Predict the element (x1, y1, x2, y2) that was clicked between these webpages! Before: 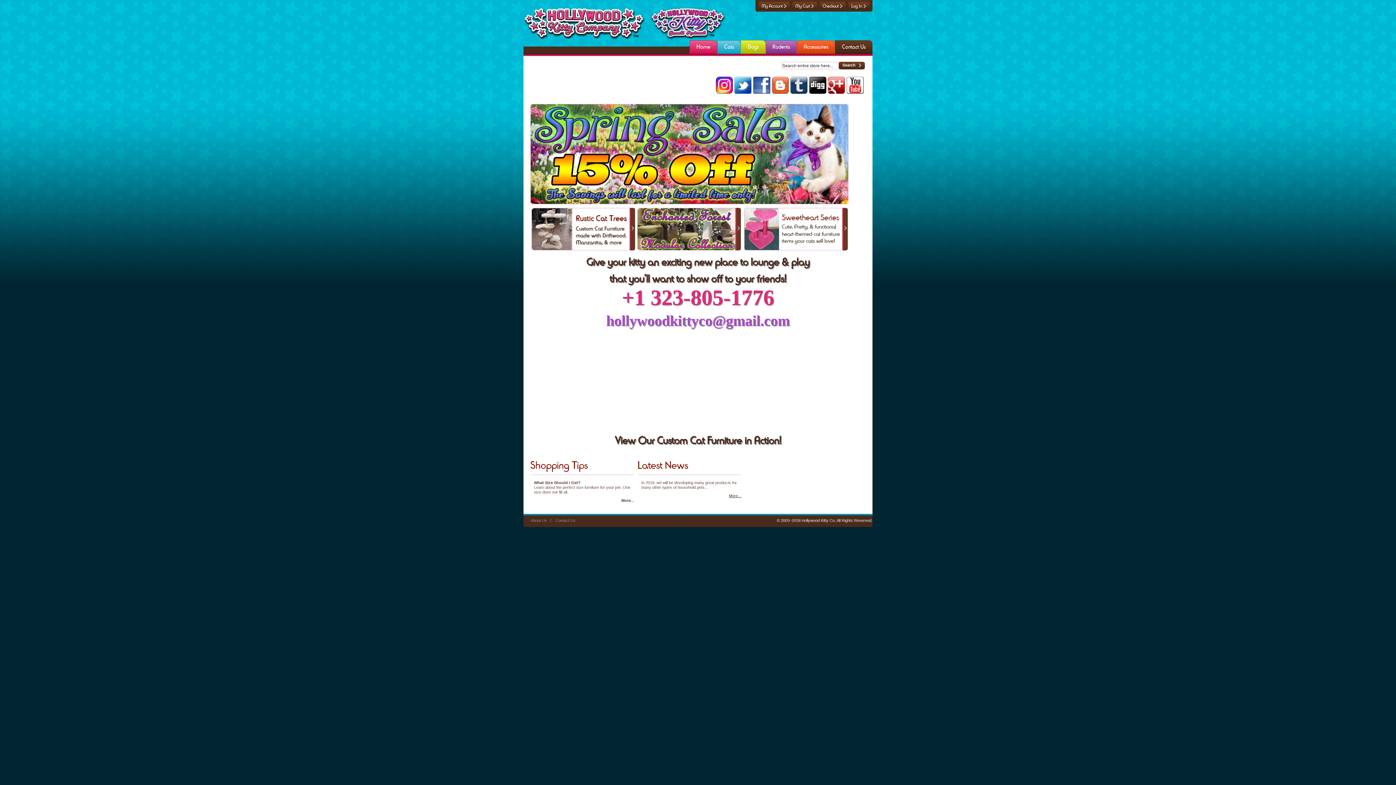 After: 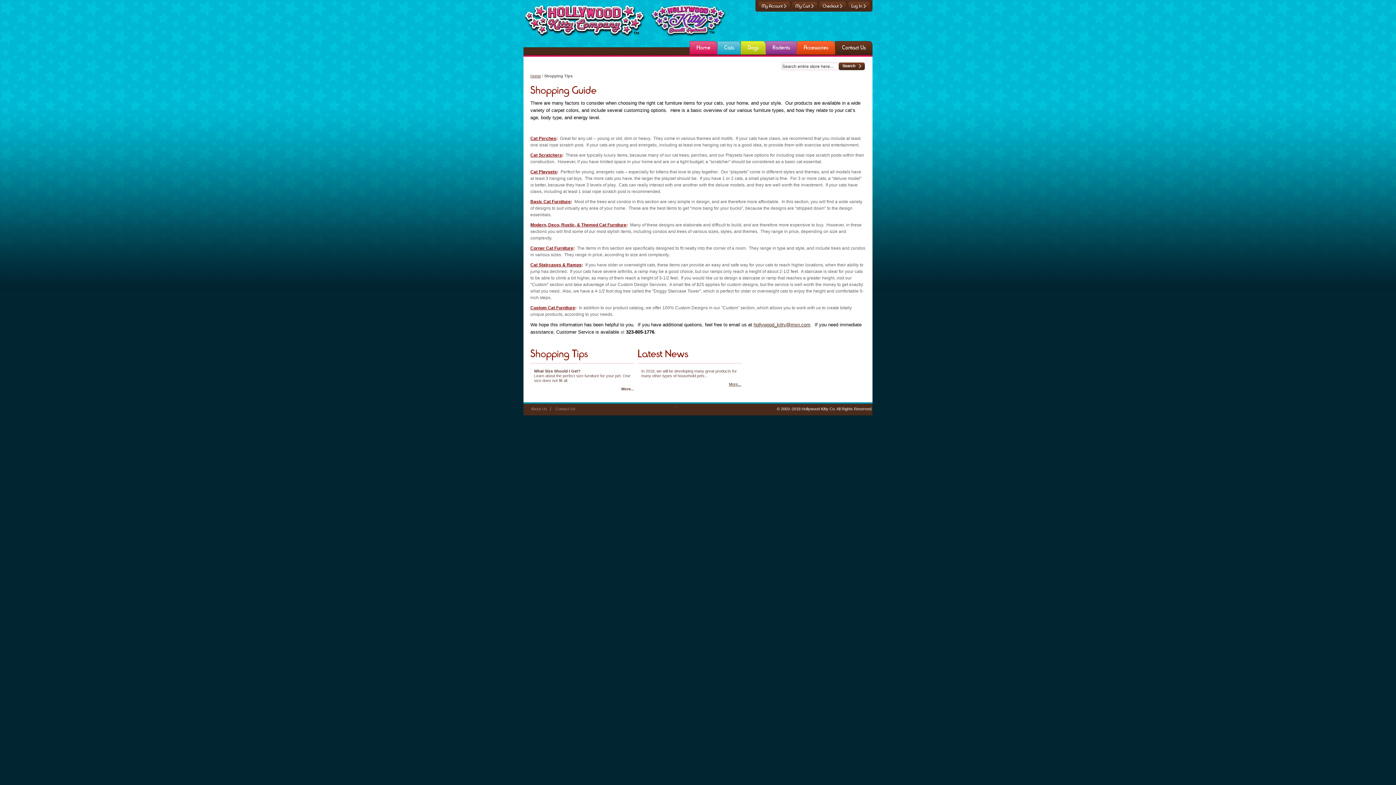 Action: bbox: (621, 498, 634, 502) label: More...